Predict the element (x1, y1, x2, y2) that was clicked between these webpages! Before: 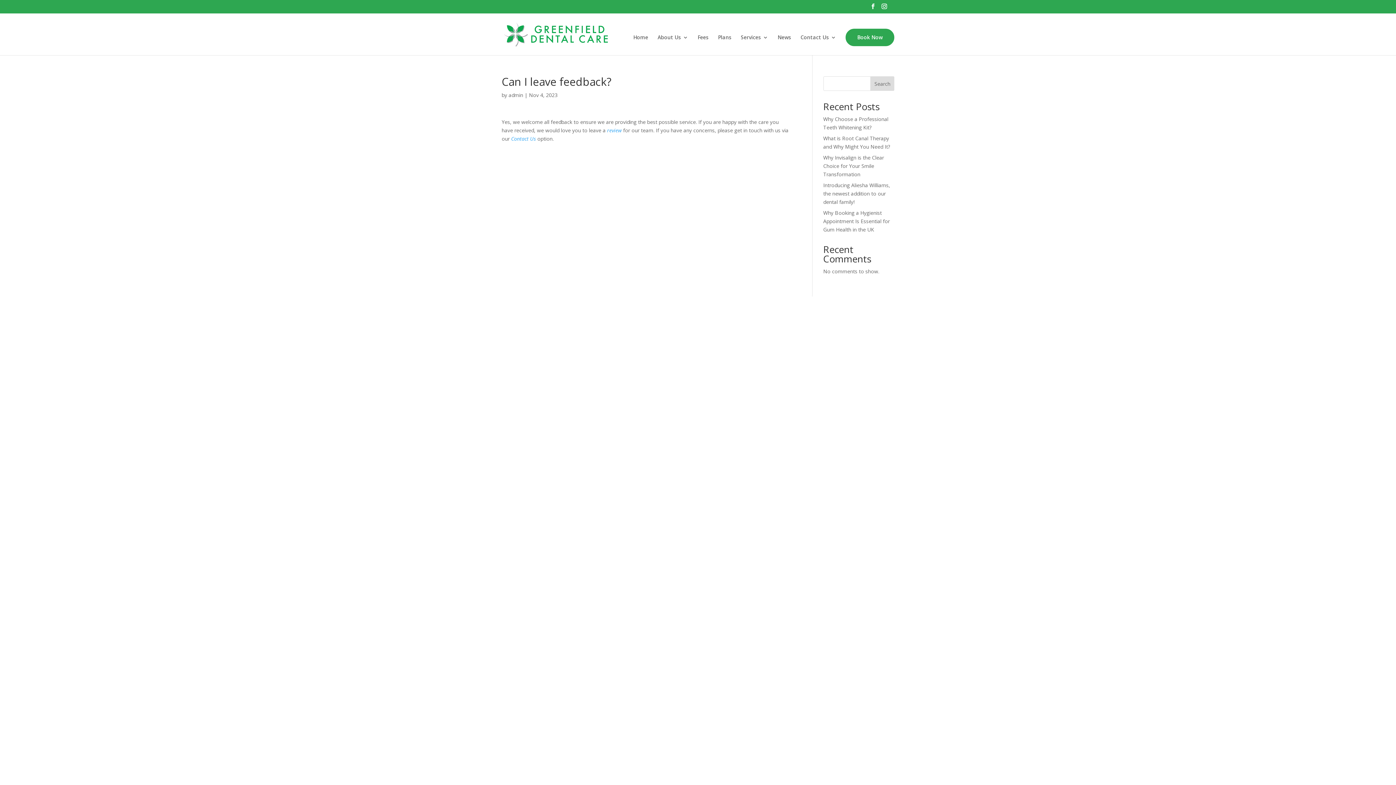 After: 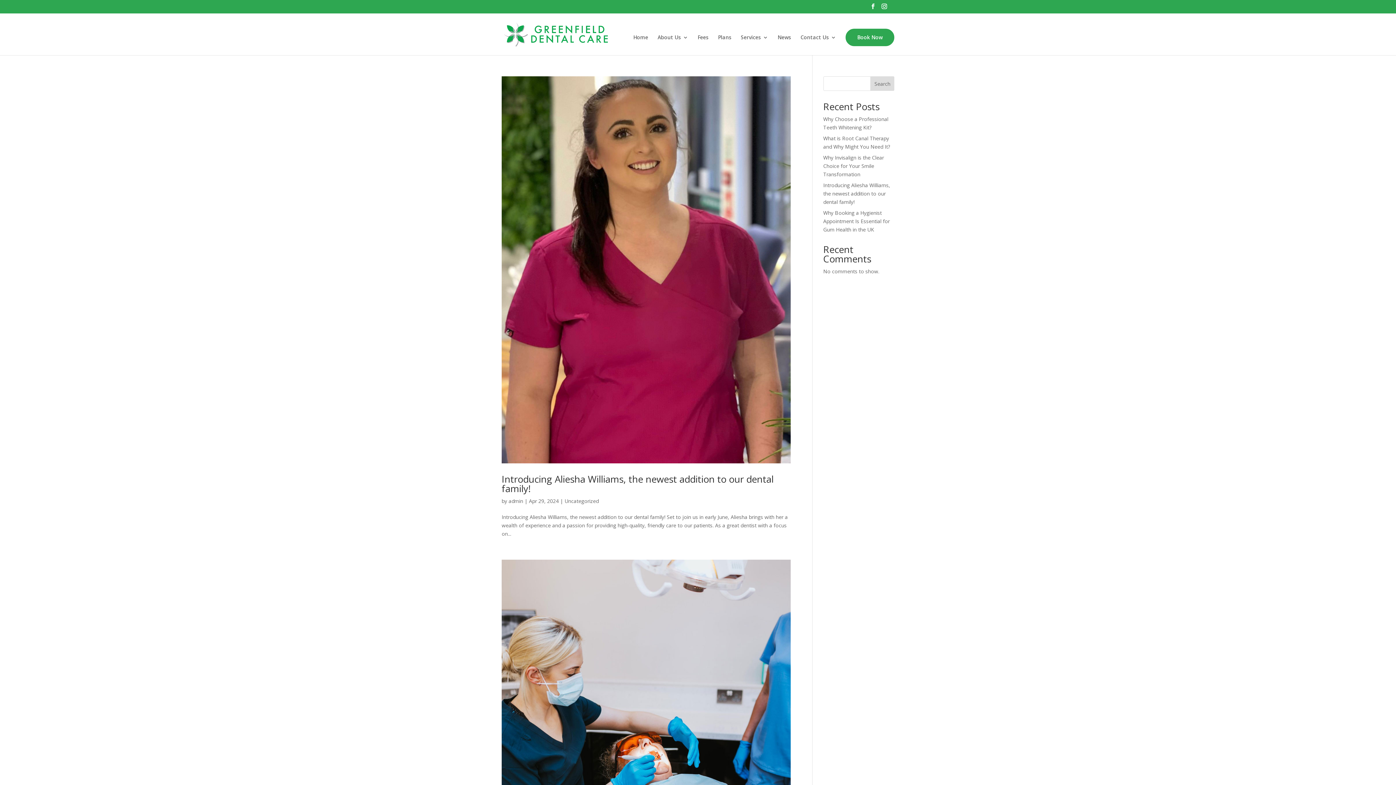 Action: bbox: (508, 91, 523, 98) label: admin